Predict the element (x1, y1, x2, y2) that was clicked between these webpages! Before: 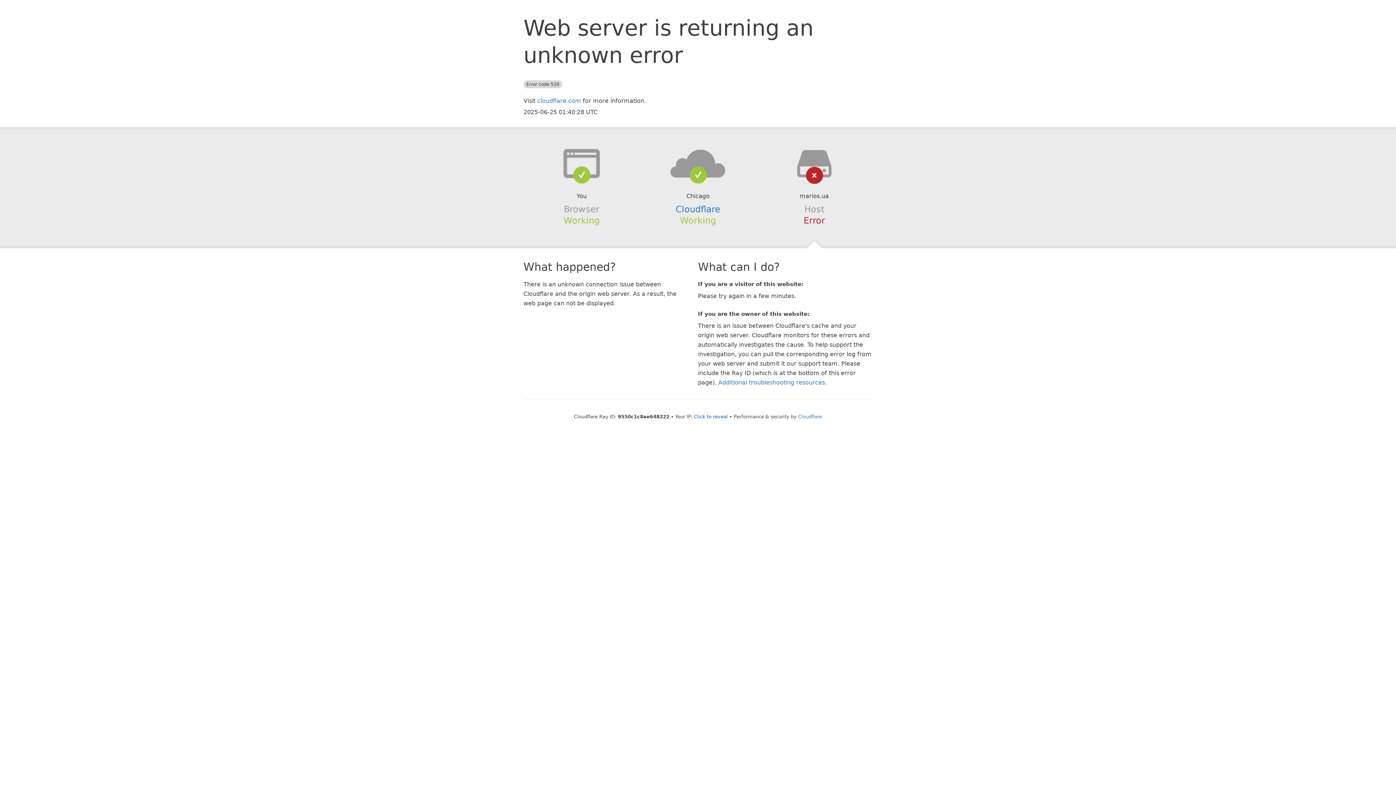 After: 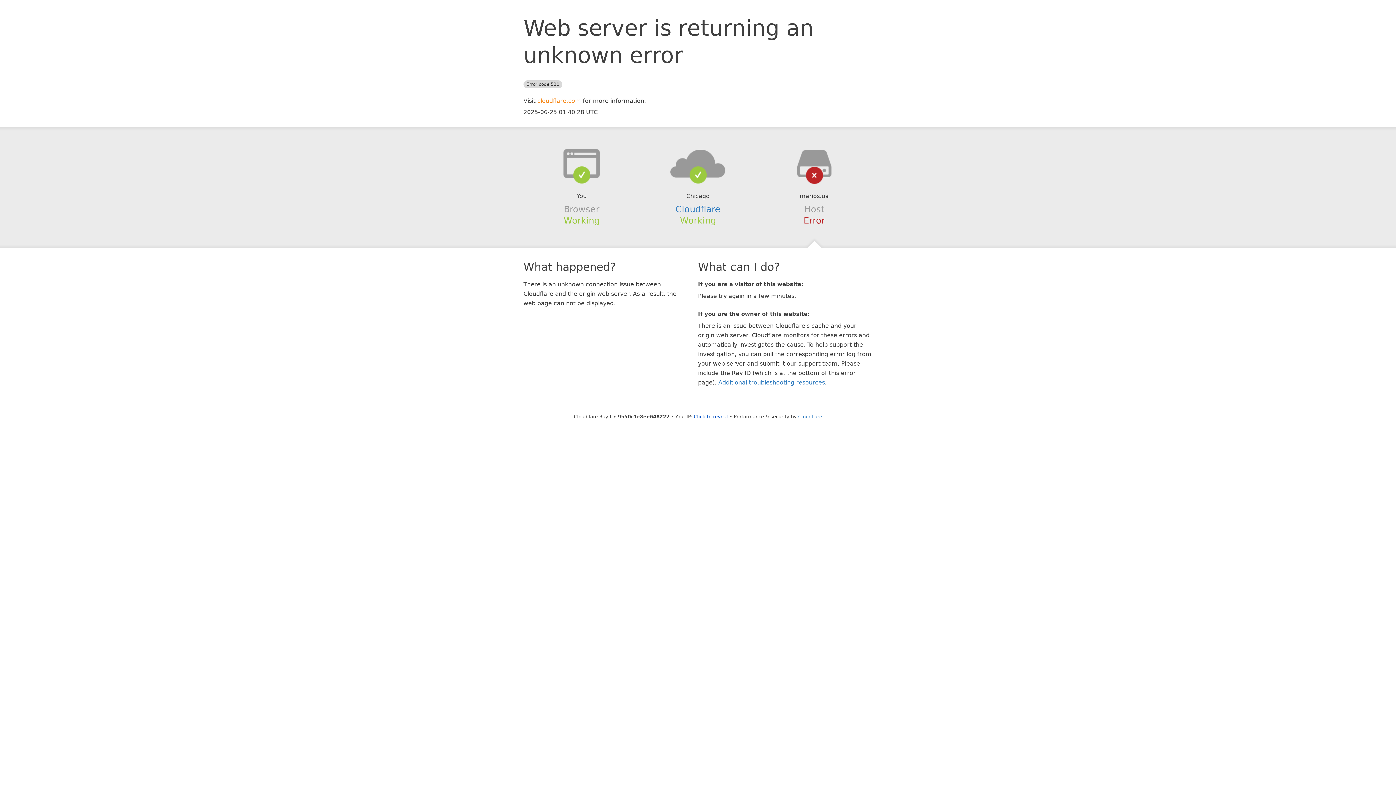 Action: label: cloudflare.com bbox: (537, 97, 581, 104)